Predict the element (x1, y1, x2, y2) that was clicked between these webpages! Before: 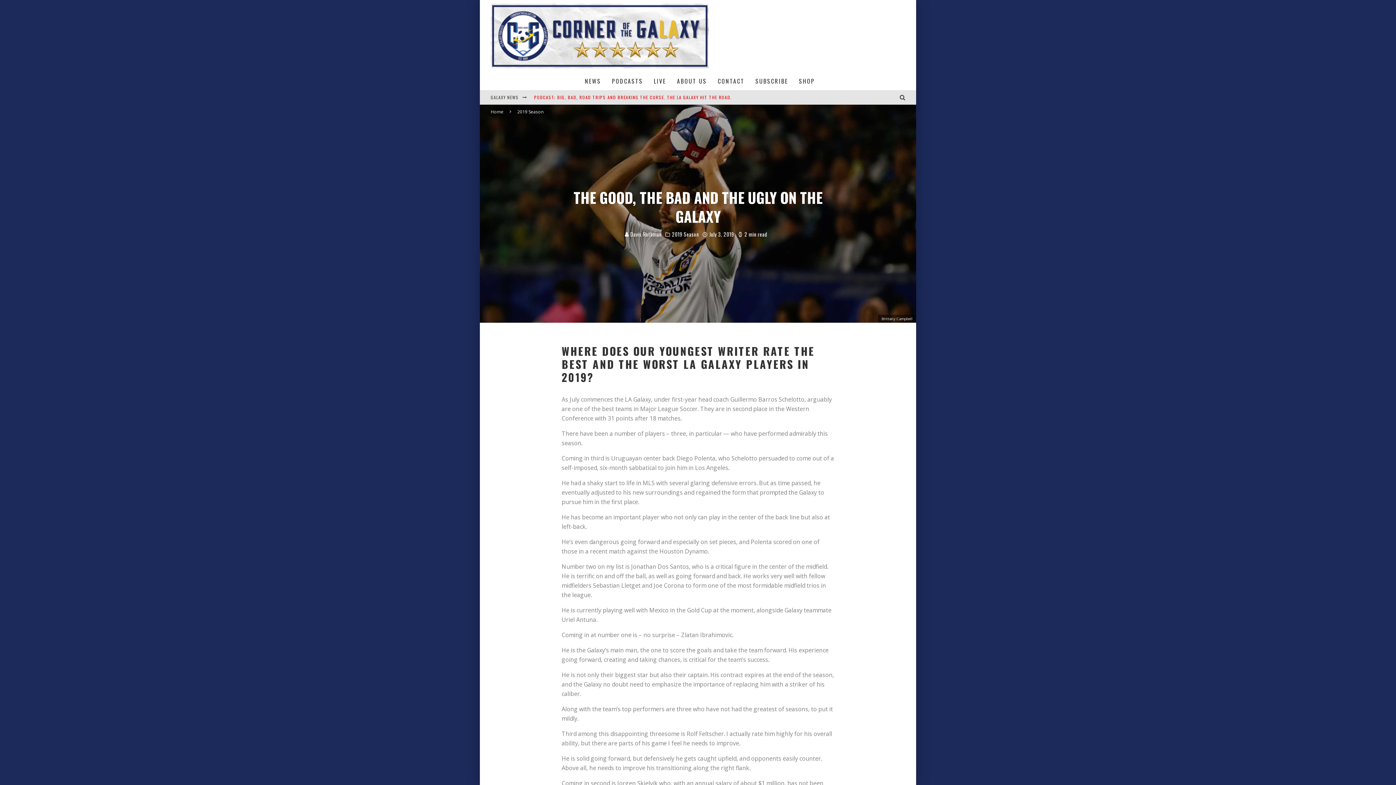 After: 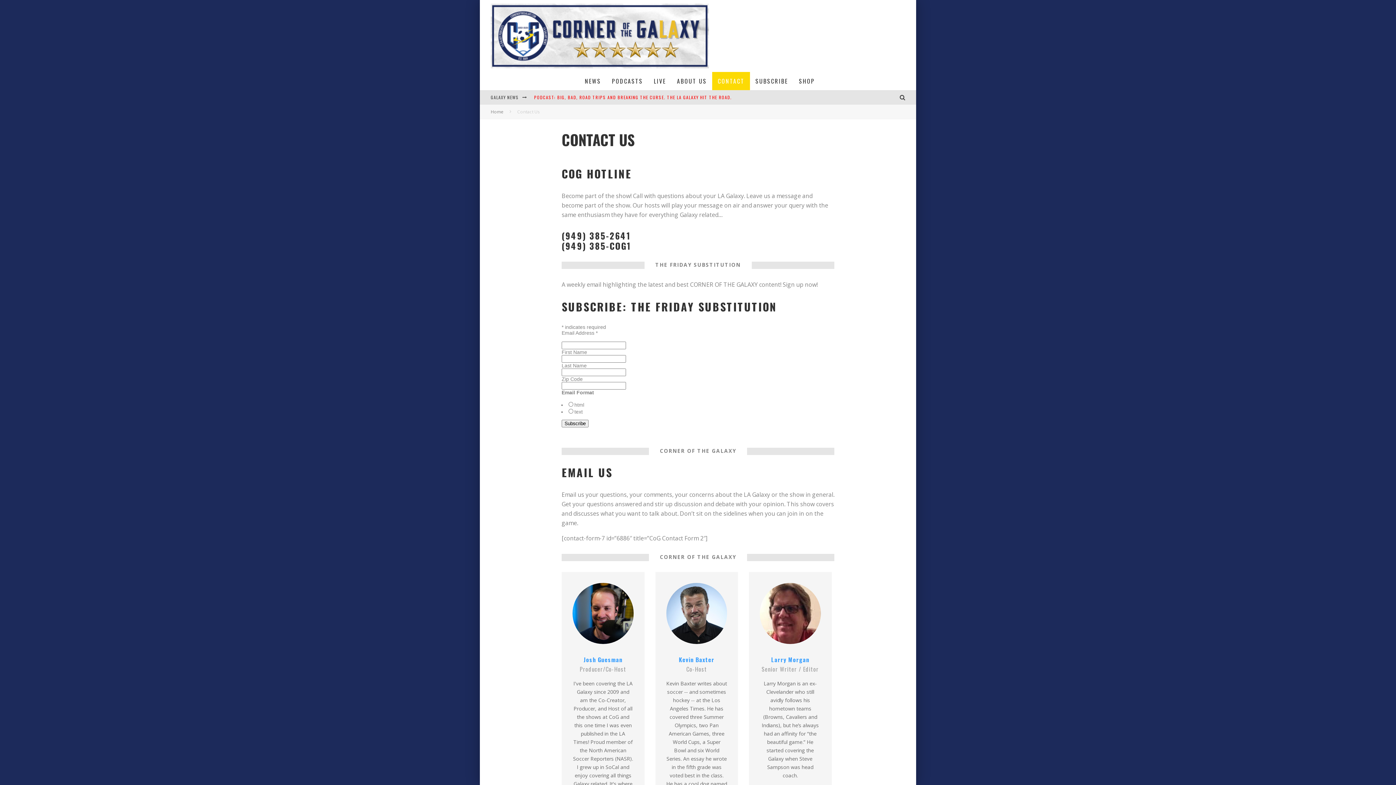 Action: label: CONTACT bbox: (712, 72, 750, 90)